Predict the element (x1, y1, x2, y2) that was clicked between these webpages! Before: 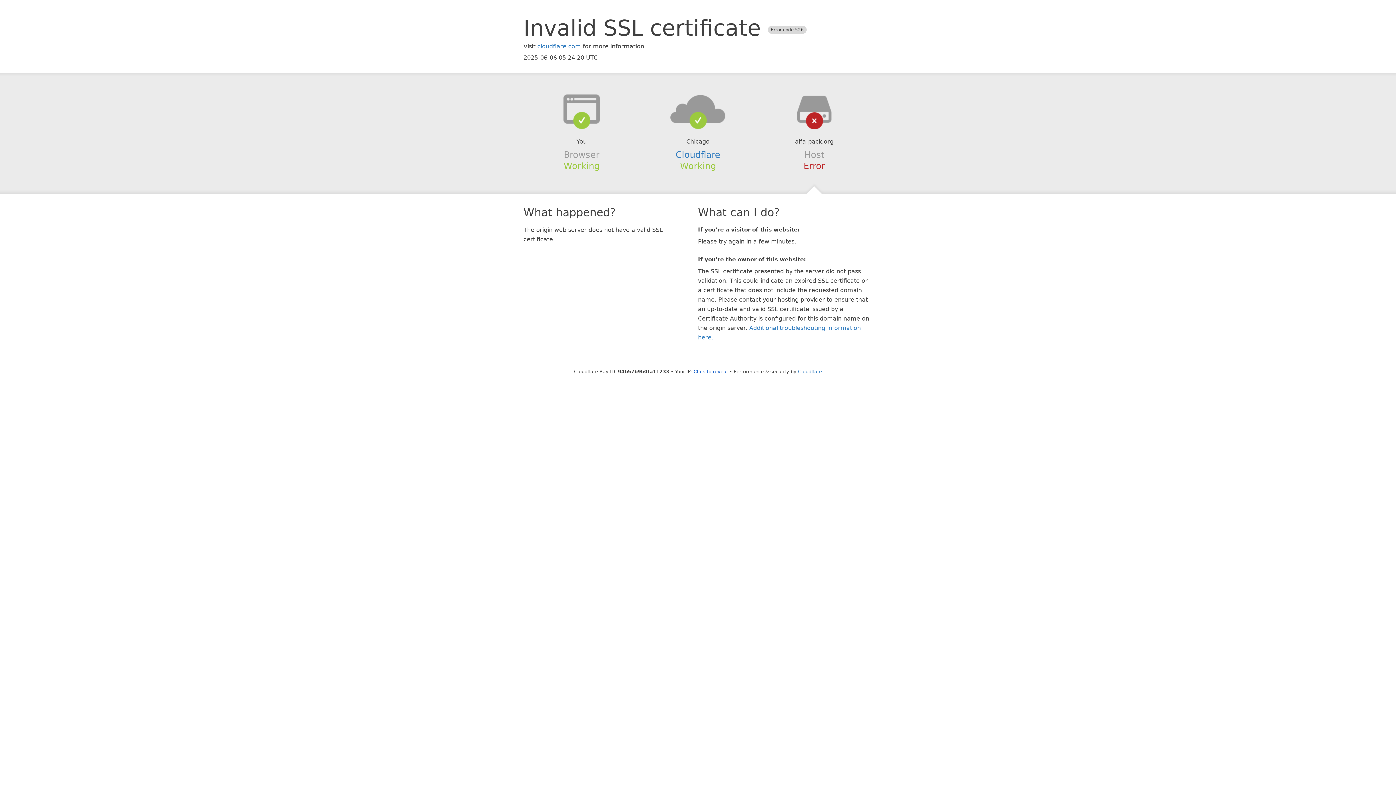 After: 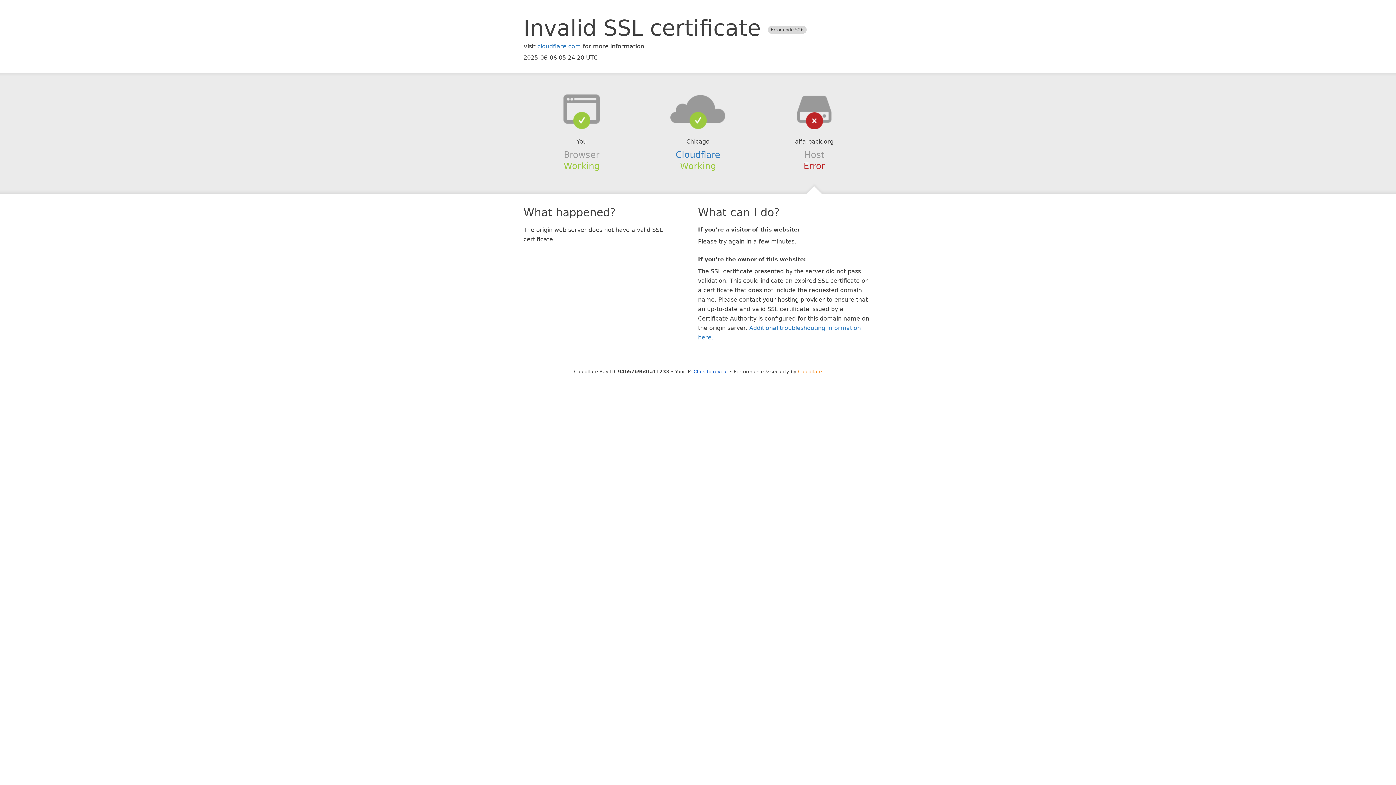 Action: label: Cloudflare bbox: (798, 368, 822, 374)